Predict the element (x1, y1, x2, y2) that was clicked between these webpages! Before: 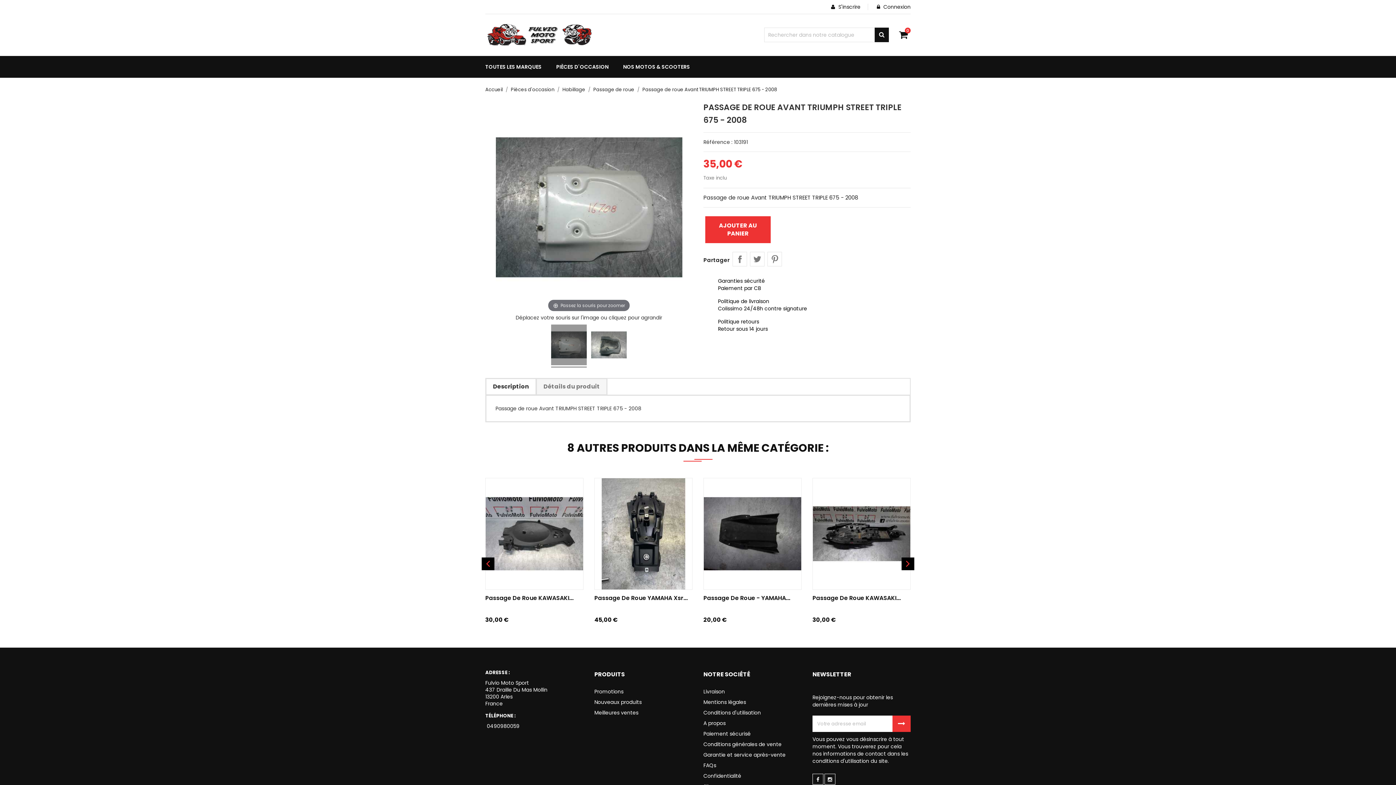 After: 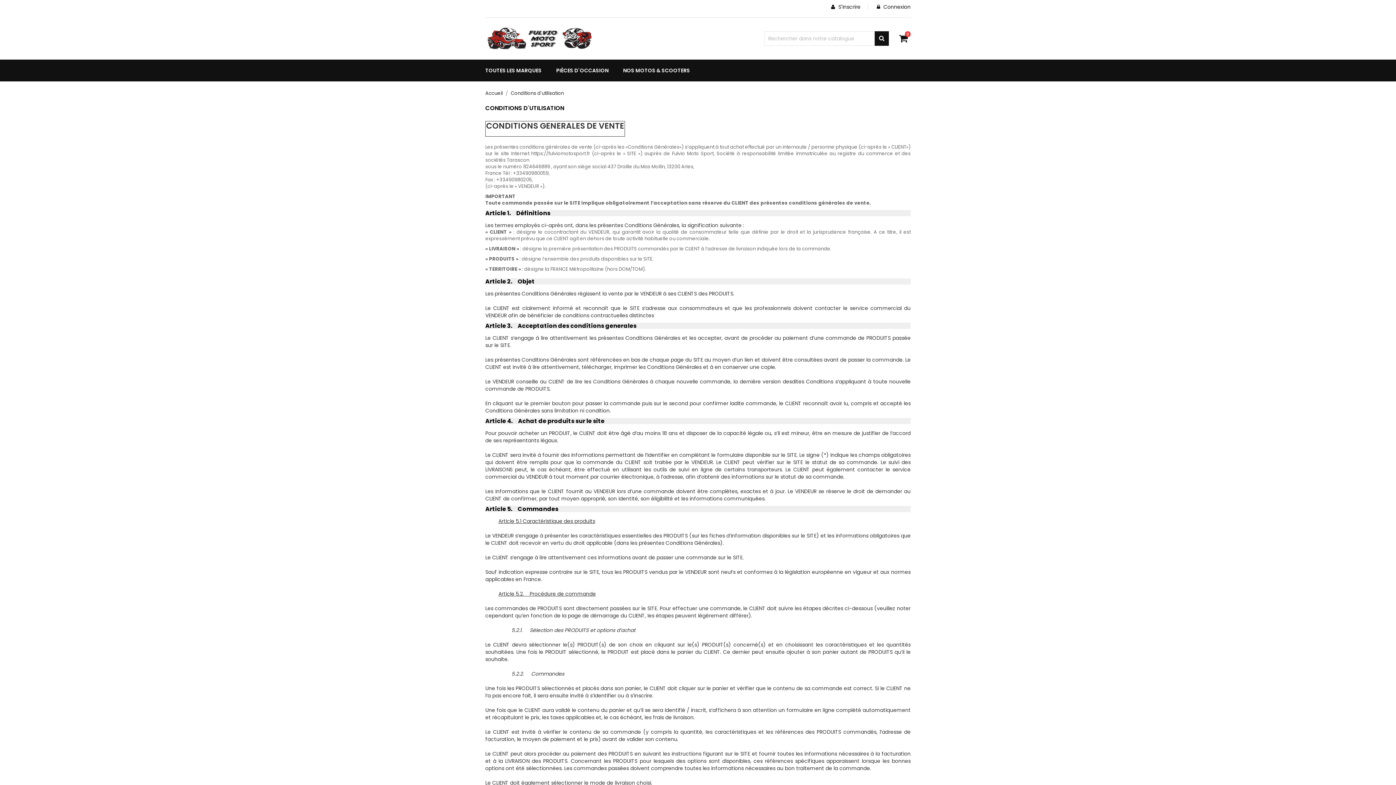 Action: bbox: (703, 709, 761, 716) label: Conditions d'utilisation